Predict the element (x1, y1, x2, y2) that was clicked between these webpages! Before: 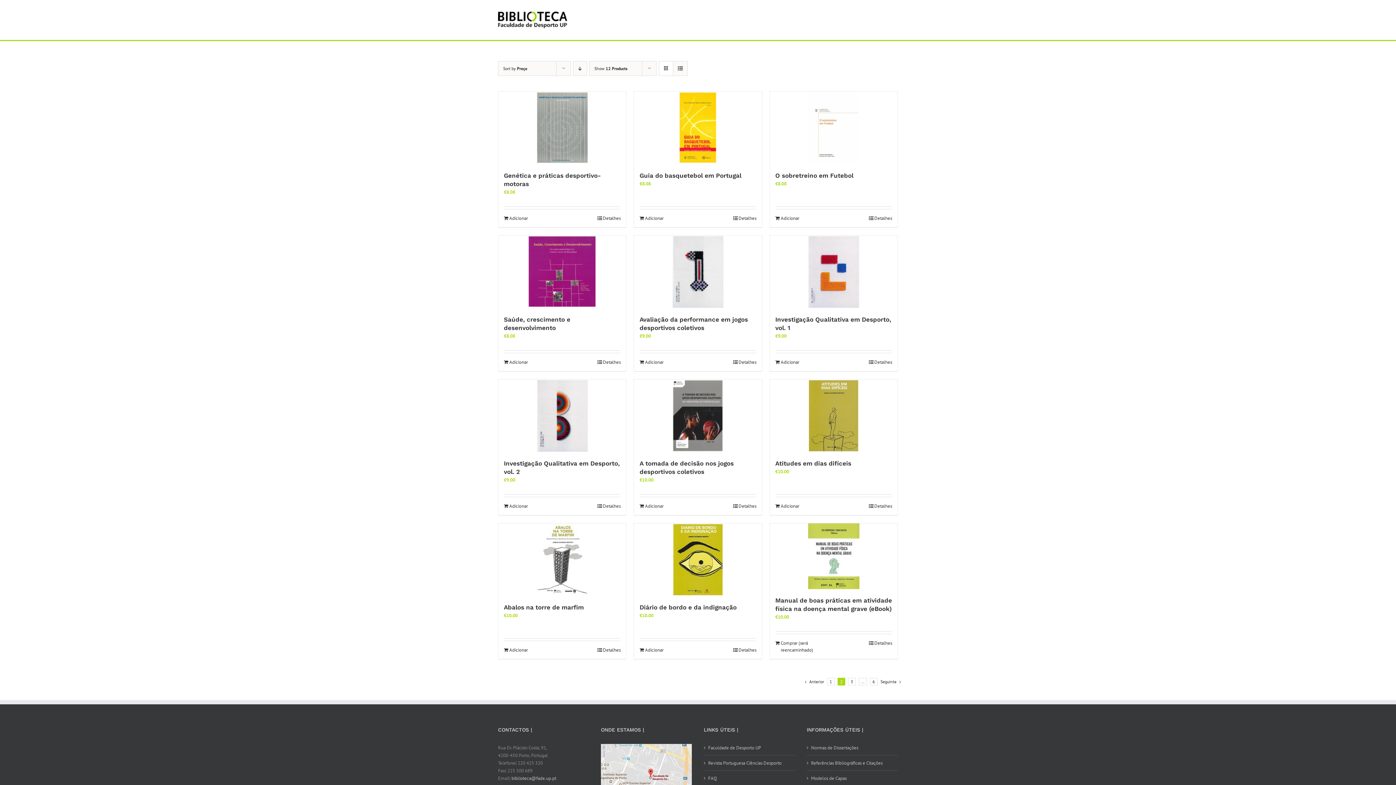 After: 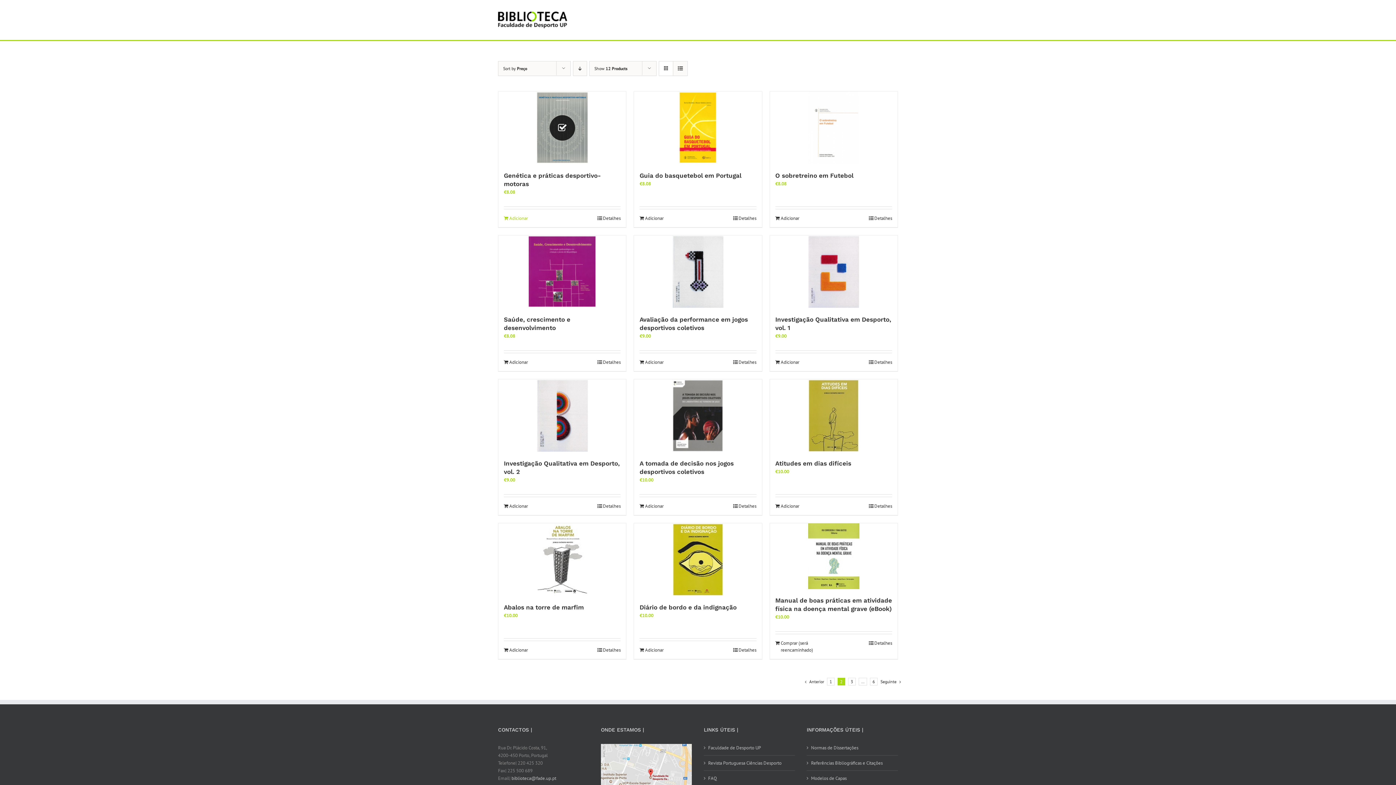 Action: bbox: (504, 214, 528, 221) label: Adiciona ao carrinho: “Genética e práticas desportivo-motoras”